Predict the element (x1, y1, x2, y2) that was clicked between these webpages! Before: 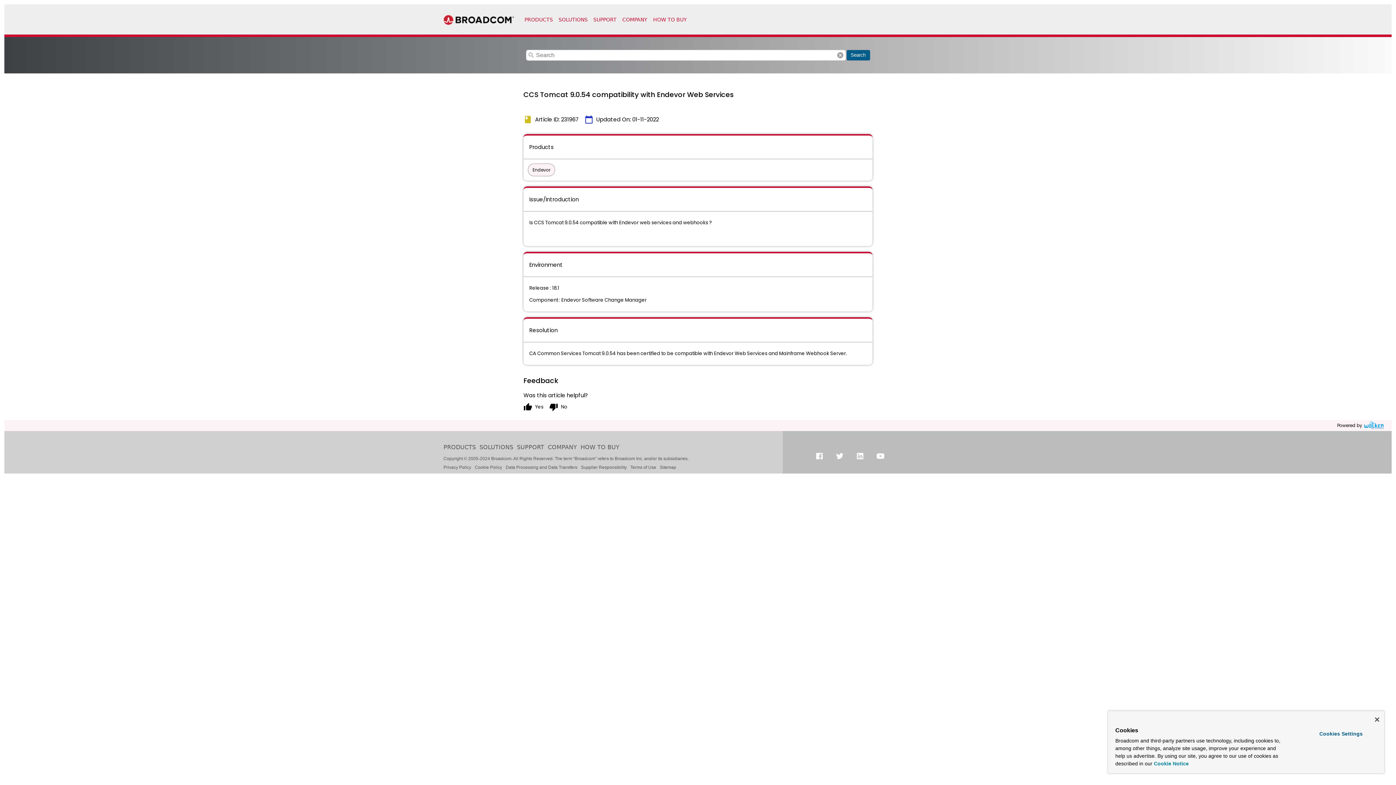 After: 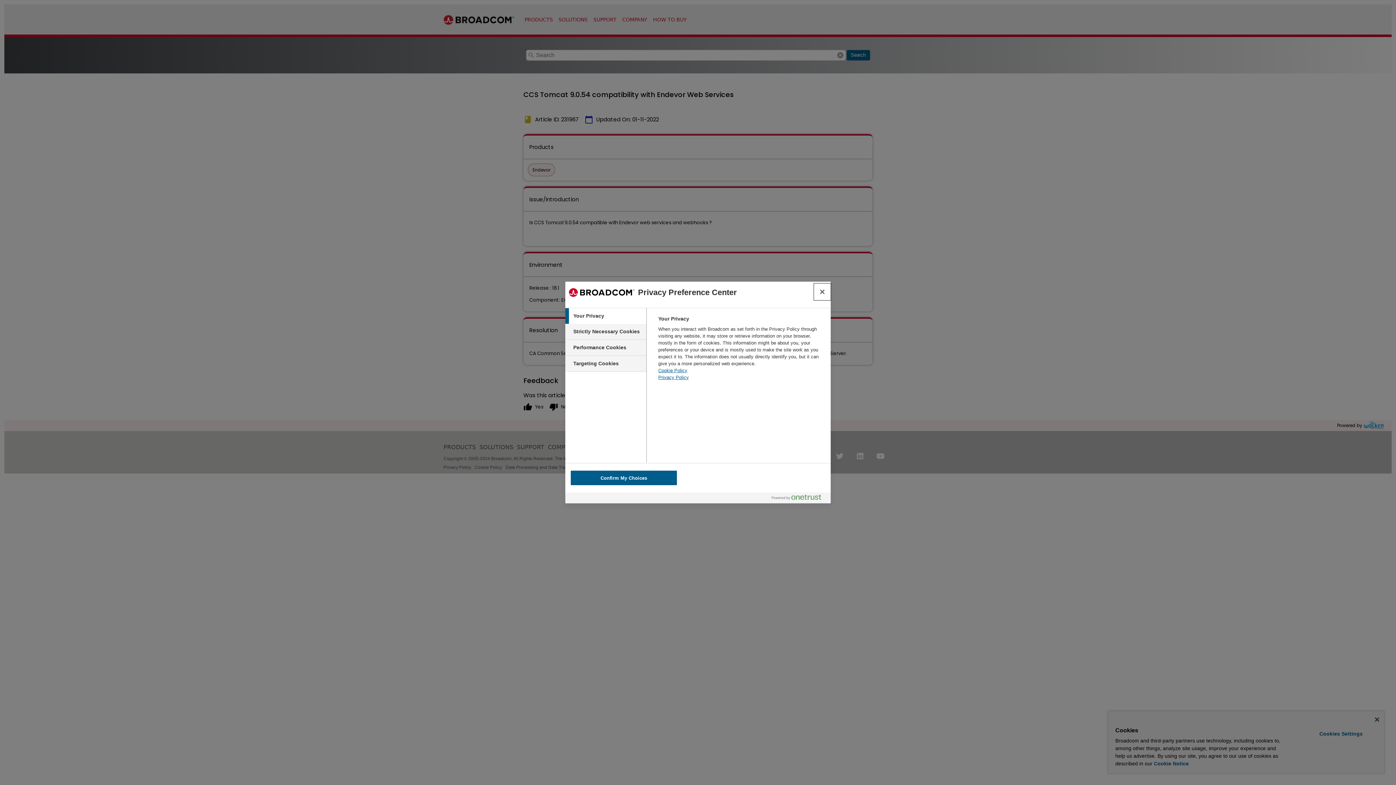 Action: bbox: (1299, 728, 1382, 740) label: Cookies Settings